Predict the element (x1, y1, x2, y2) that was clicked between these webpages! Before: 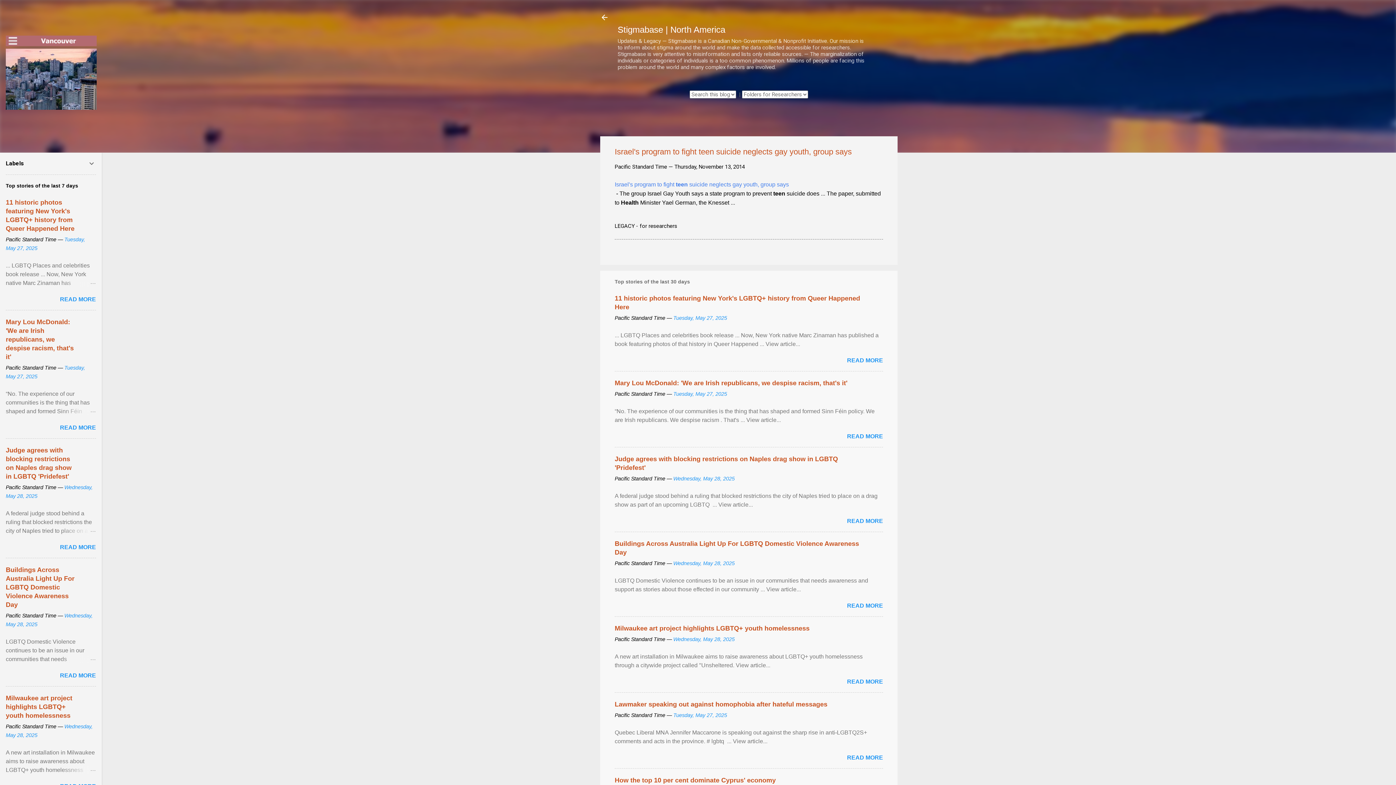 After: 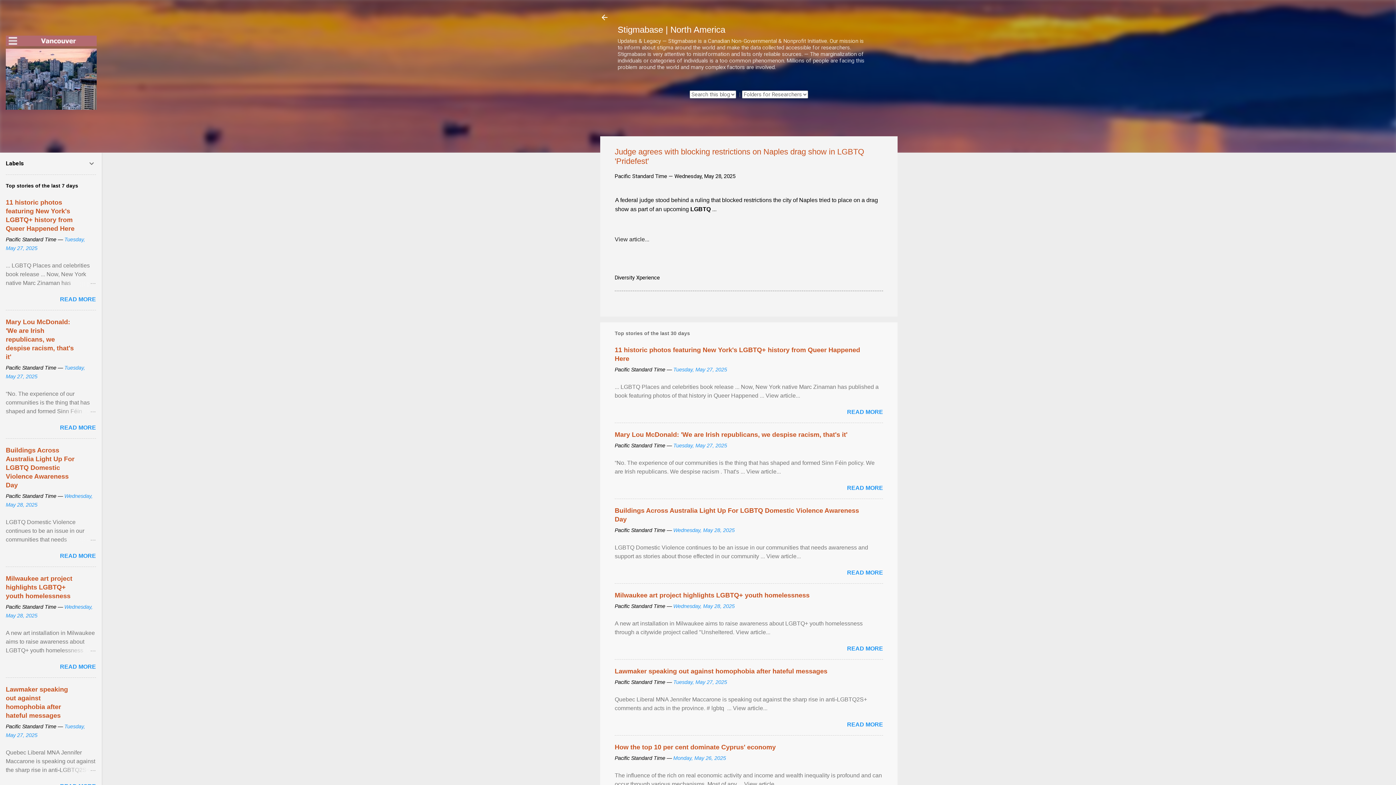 Action: bbox: (847, 518, 883, 524) label: READ MORE